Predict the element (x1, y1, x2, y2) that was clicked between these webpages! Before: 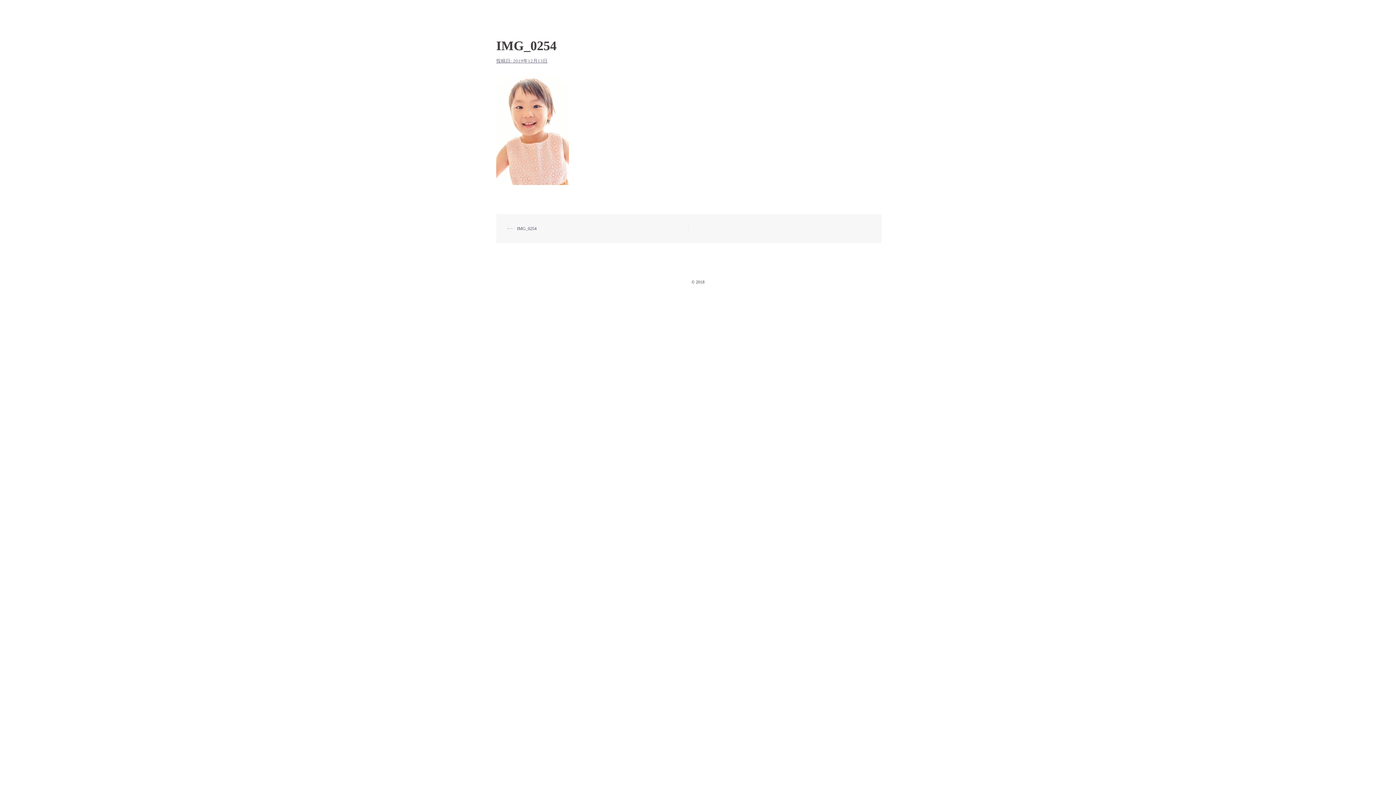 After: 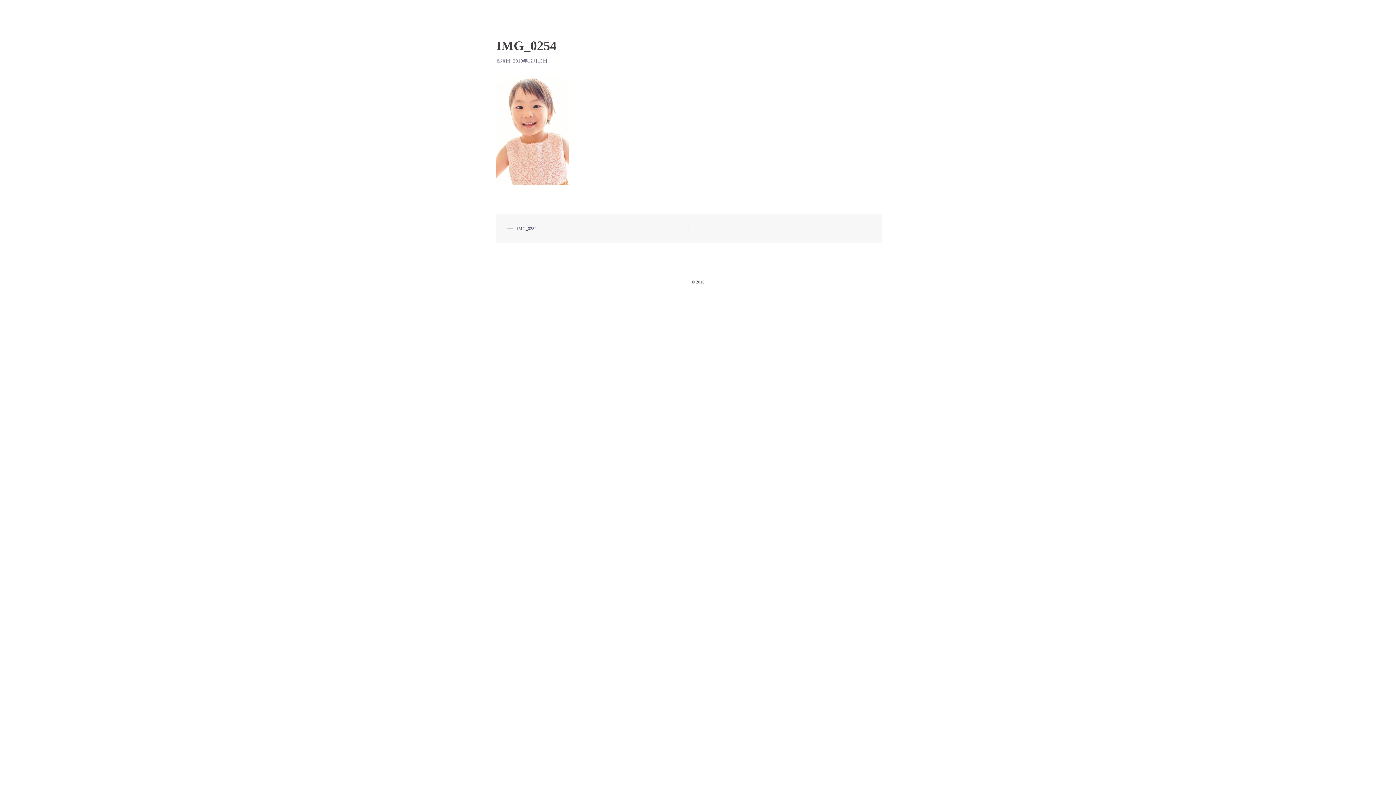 Action: label: 2019年12月13日 bbox: (513, 58, 547, 63)